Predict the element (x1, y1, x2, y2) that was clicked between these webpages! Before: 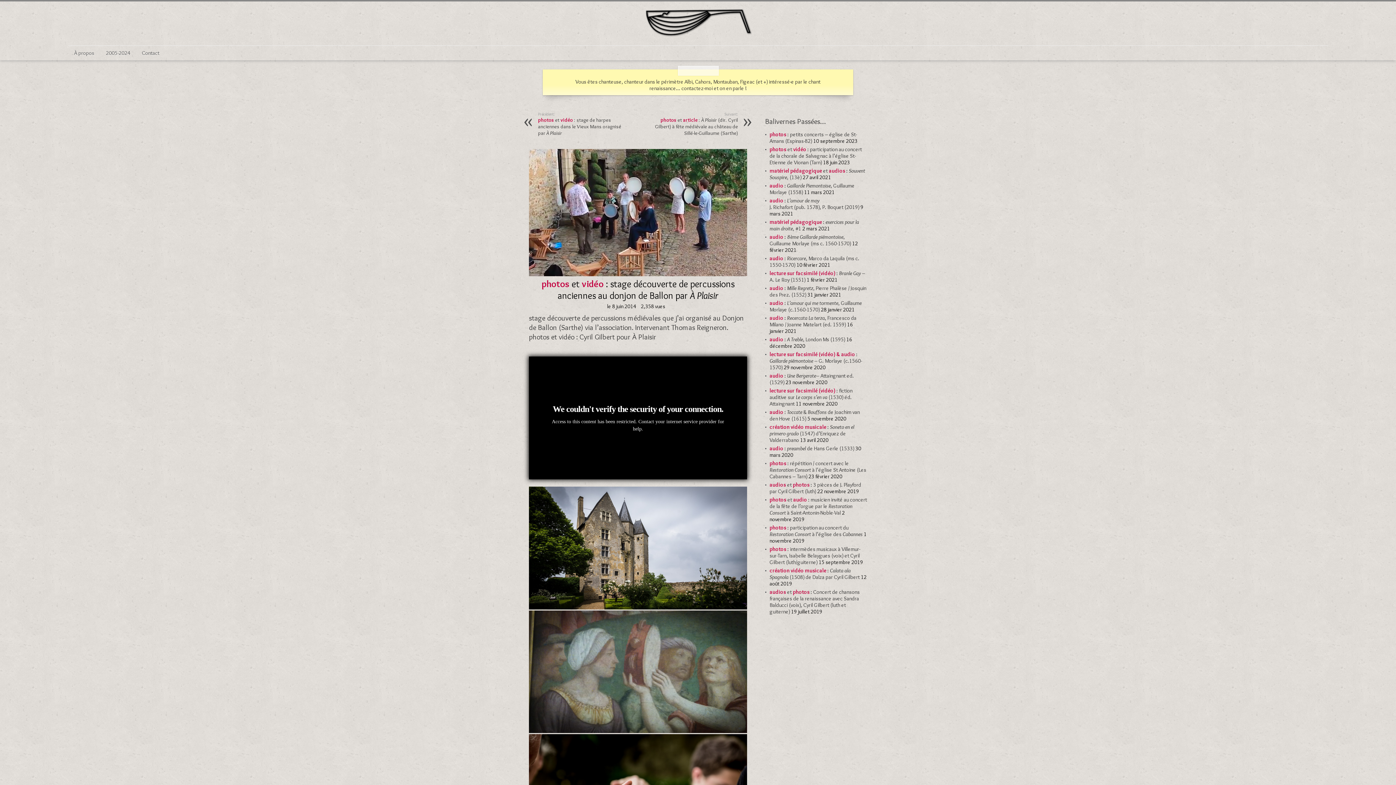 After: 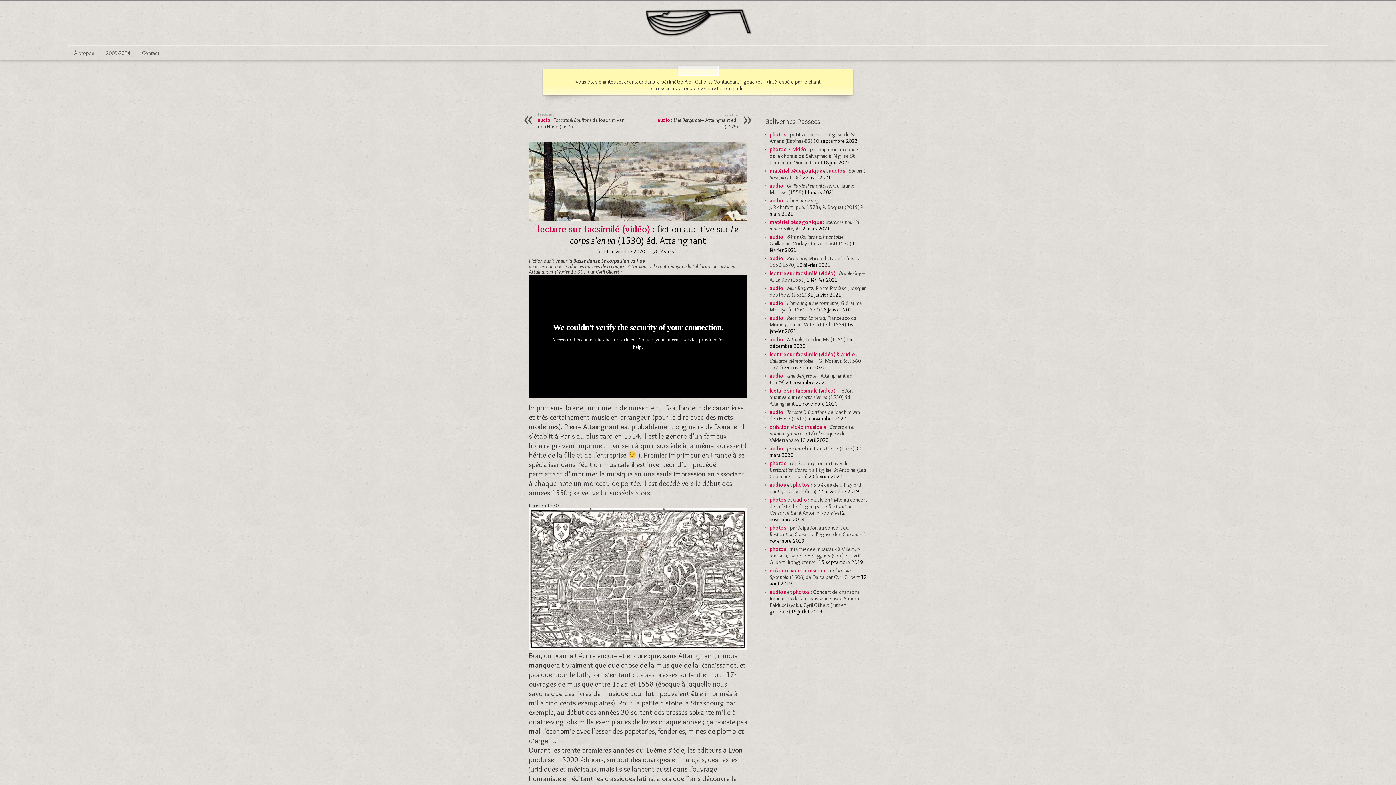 Action: label: lecture sur facsimilé (vidéo) : fiction auditive sur Le corps s’en va (1530) éd. Attaingnant bbox: (769, 387, 852, 407)